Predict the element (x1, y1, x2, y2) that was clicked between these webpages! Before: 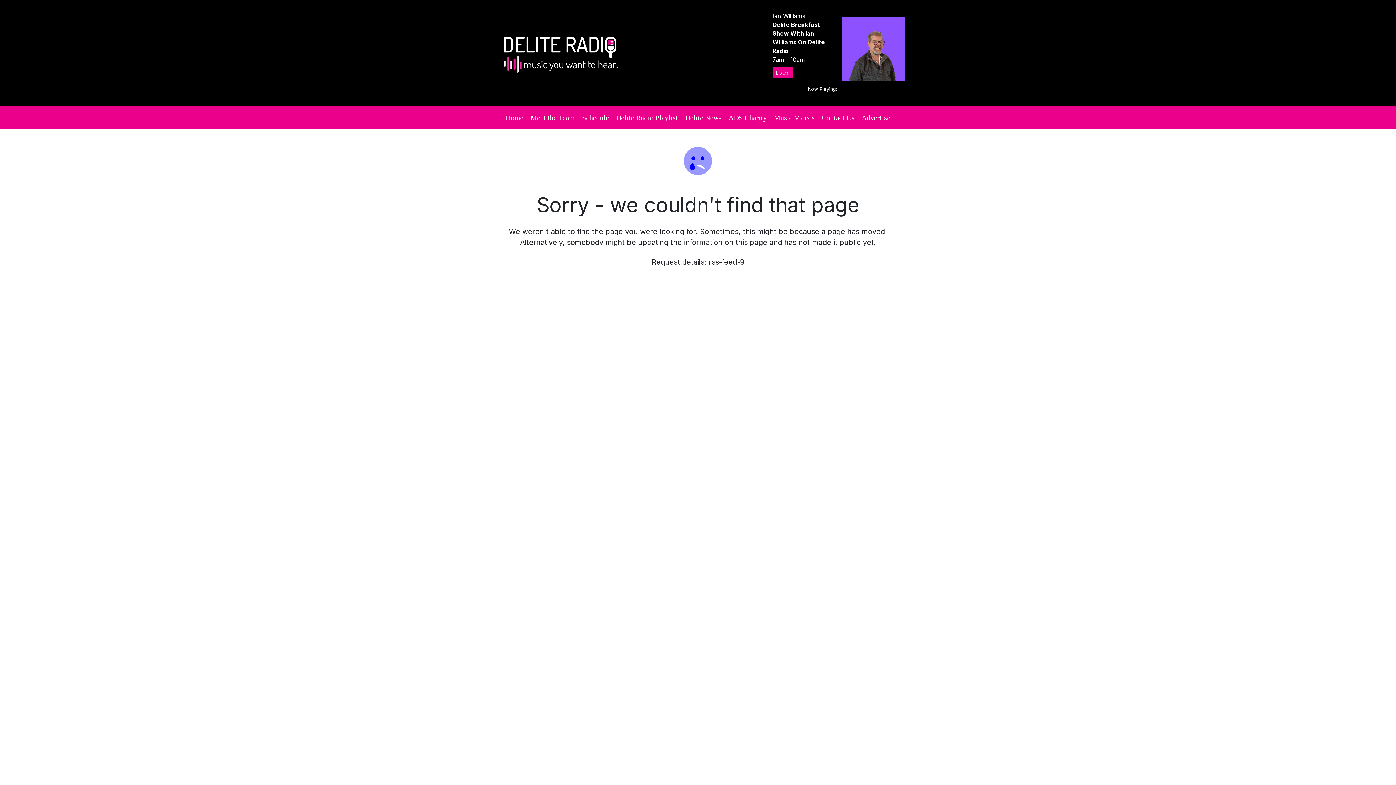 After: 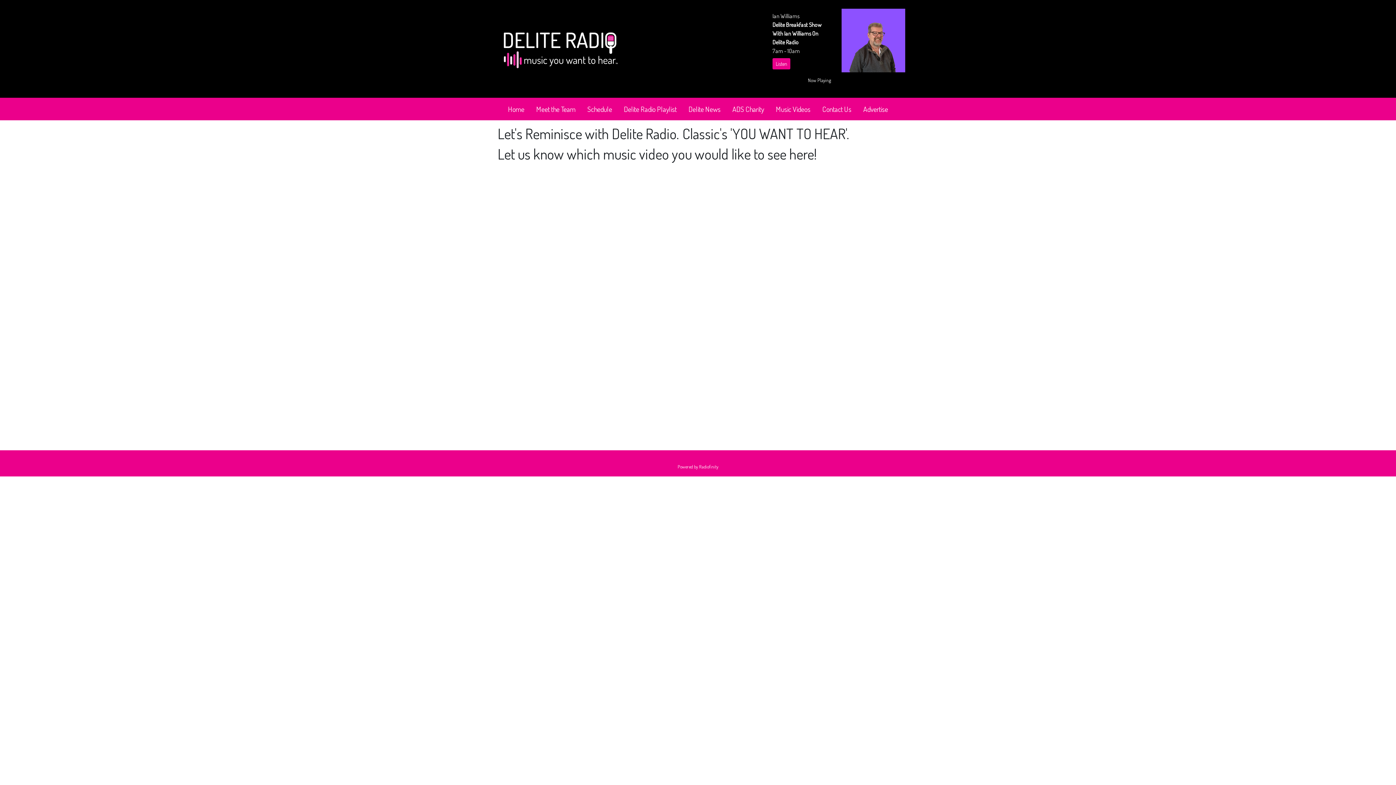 Action: bbox: (771, 109, 817, 126) label: Music Videos